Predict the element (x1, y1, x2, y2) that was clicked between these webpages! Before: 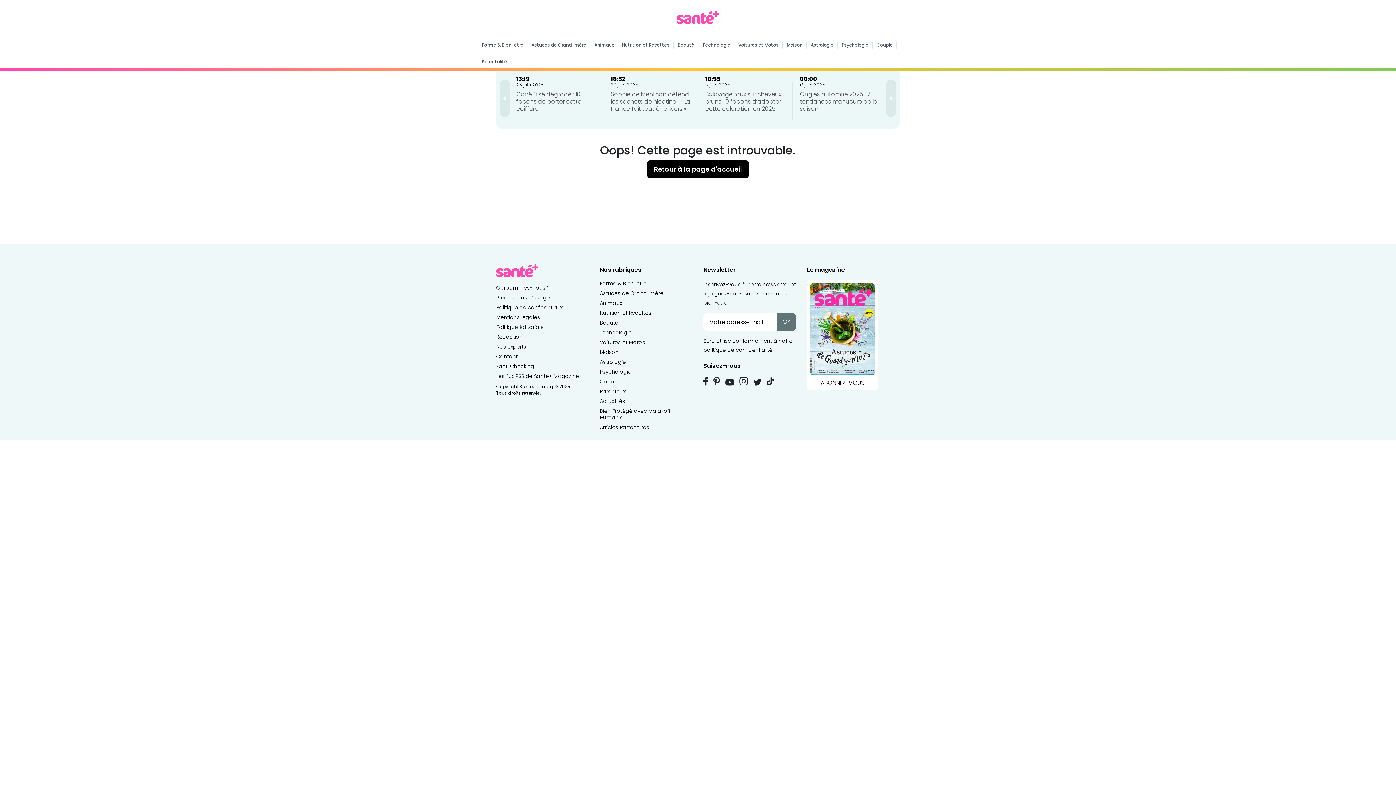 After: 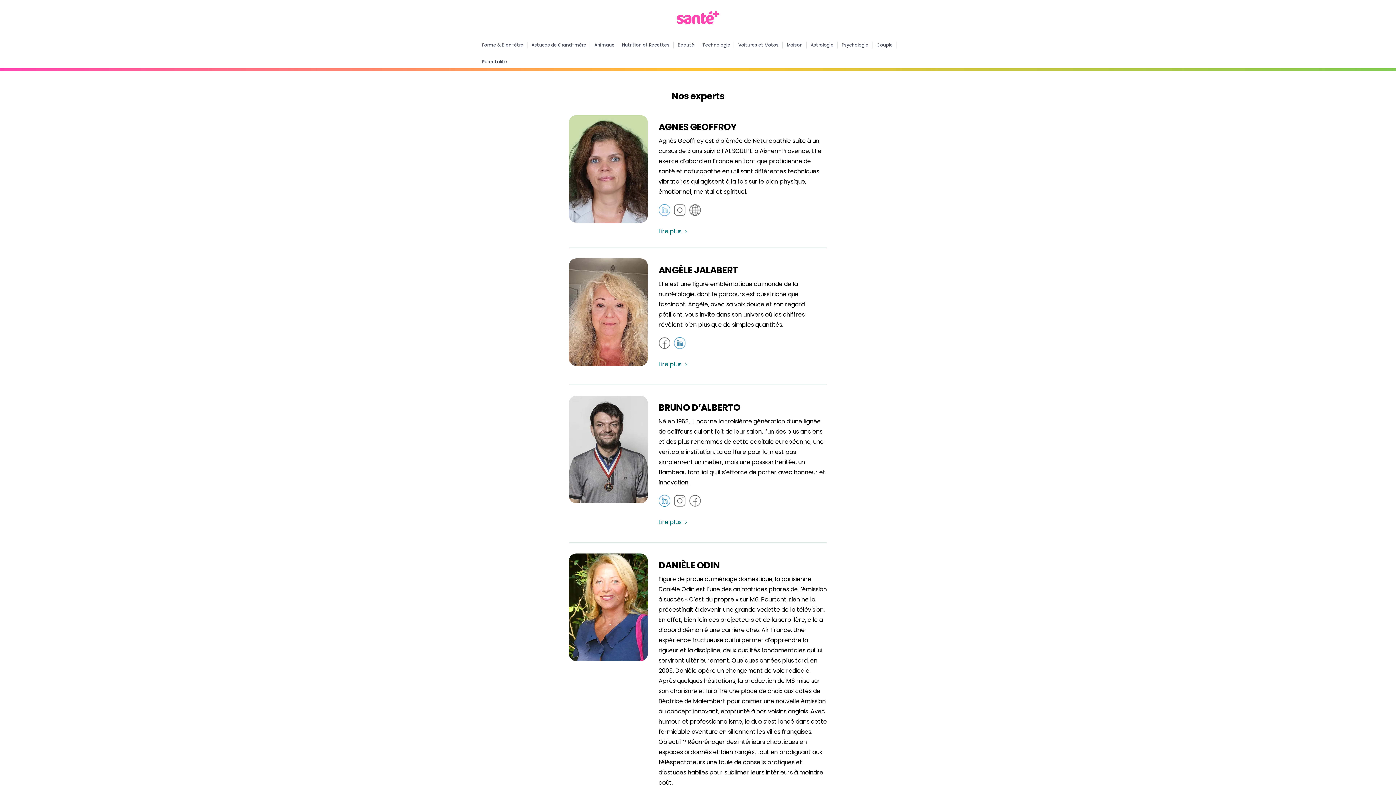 Action: bbox: (496, 343, 526, 350) label: Nos experts